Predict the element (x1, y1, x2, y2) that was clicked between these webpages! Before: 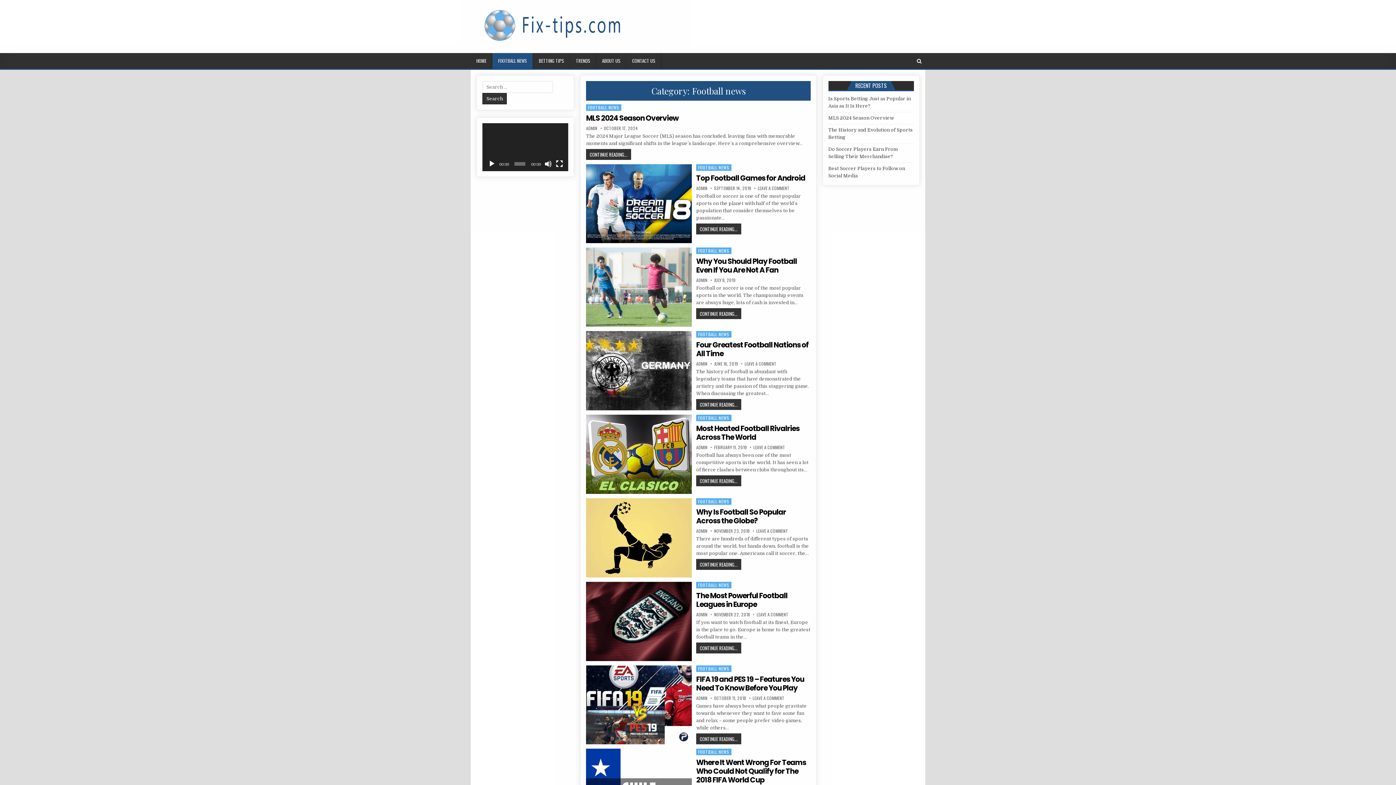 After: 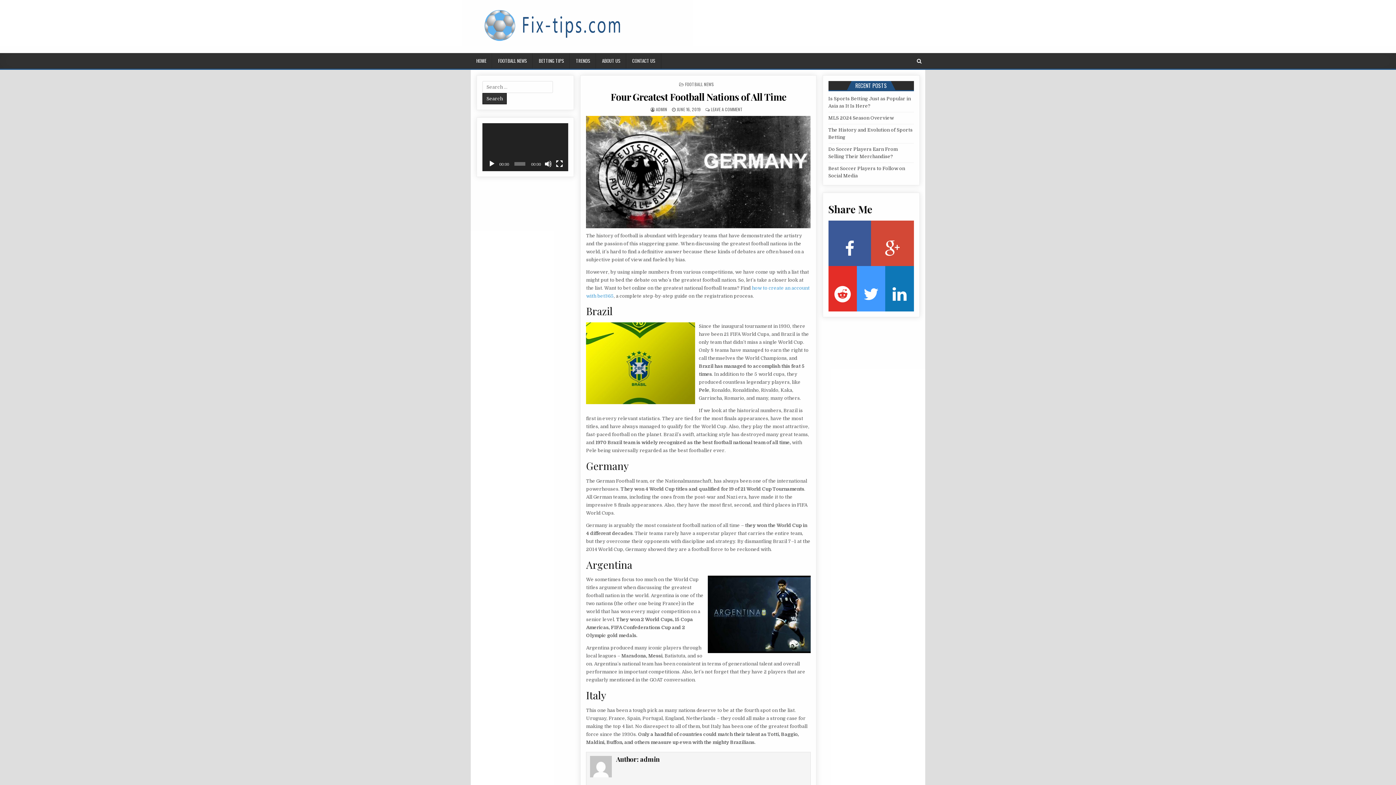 Action: bbox: (696, 399, 741, 410) label: CONTINUE READING...
FOUR GREATEST FOOTBALL NATIONS OF ALL TIME